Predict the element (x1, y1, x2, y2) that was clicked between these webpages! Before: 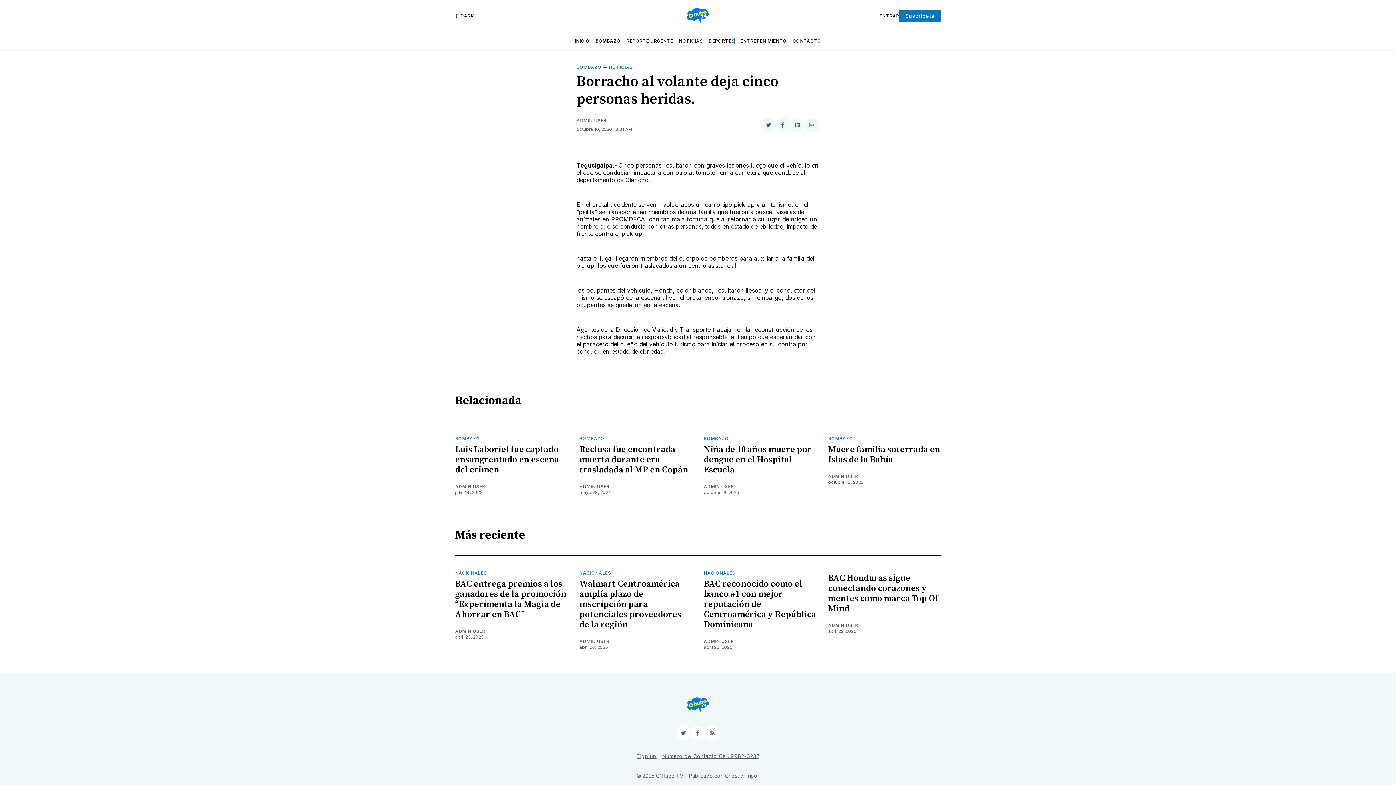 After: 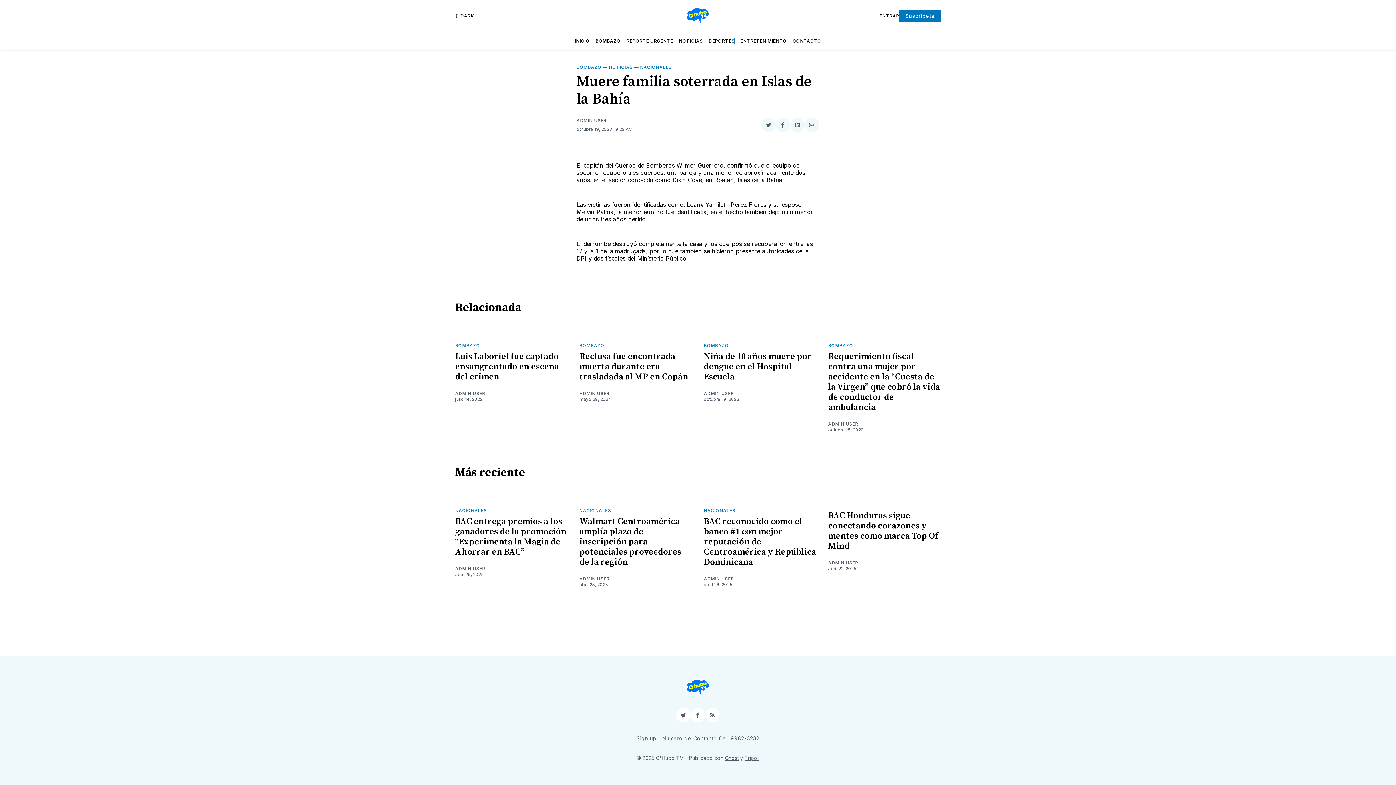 Action: bbox: (828, 444, 940, 465) label: Muere familia soterrada en Islas de la Bahía